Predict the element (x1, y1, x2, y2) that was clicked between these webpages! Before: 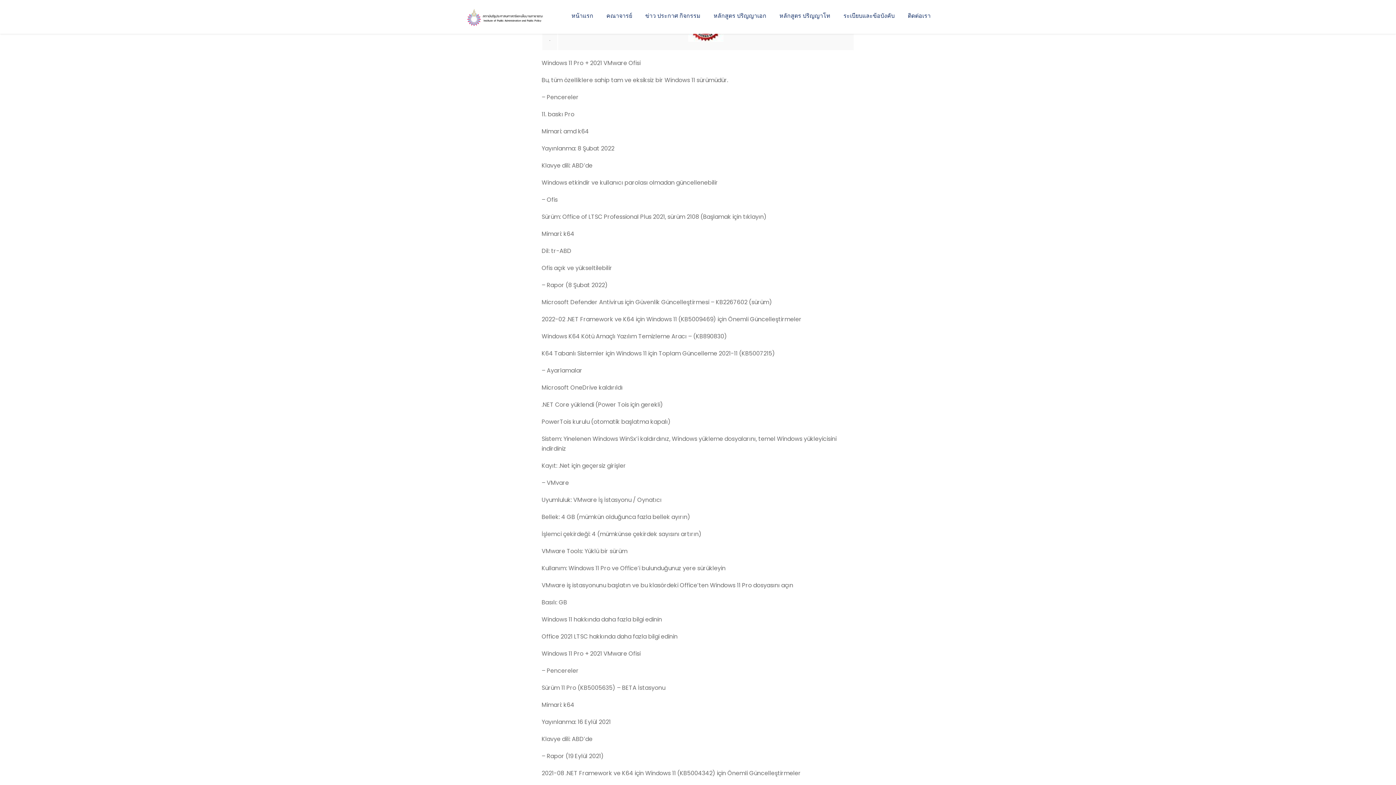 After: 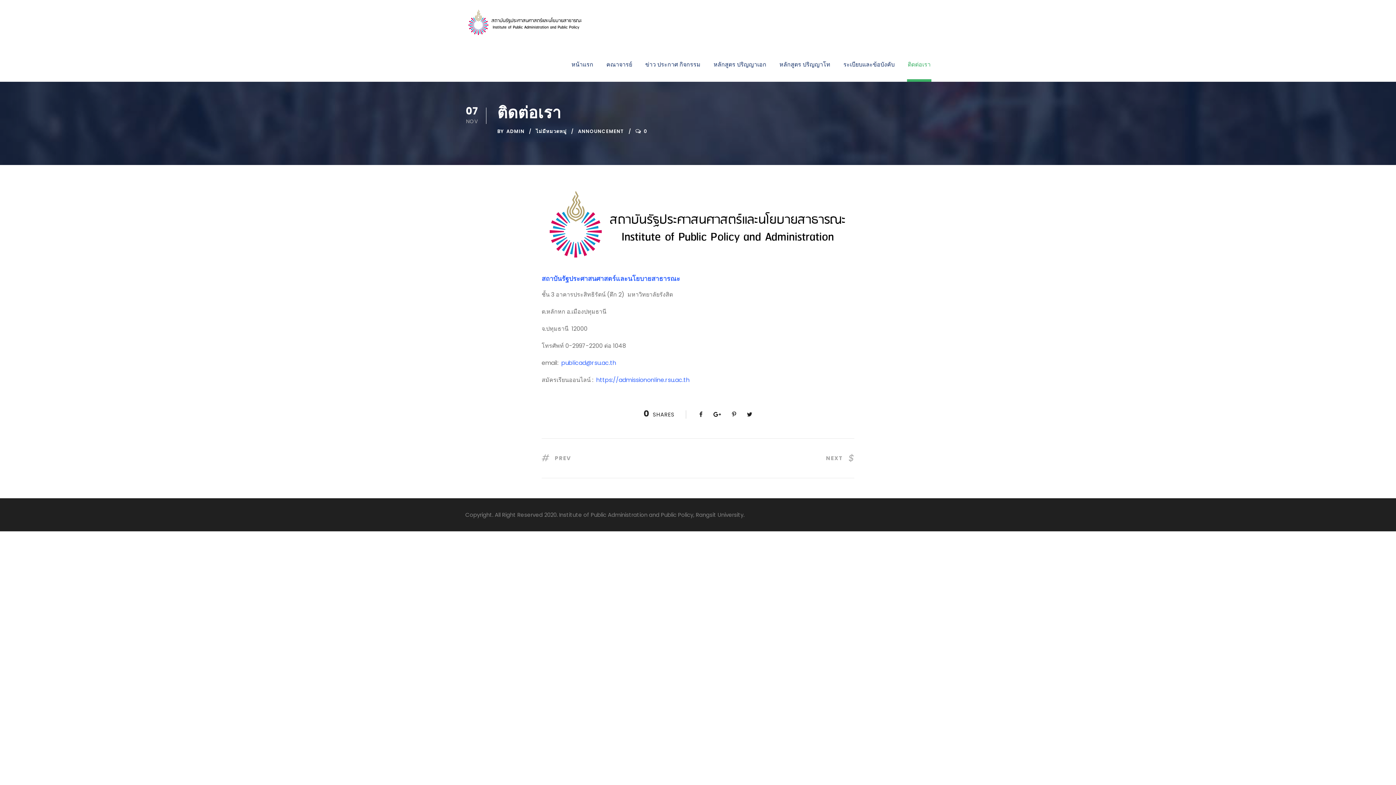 Action: label: ติดต่อเรา bbox: (908, 10, 930, 29)